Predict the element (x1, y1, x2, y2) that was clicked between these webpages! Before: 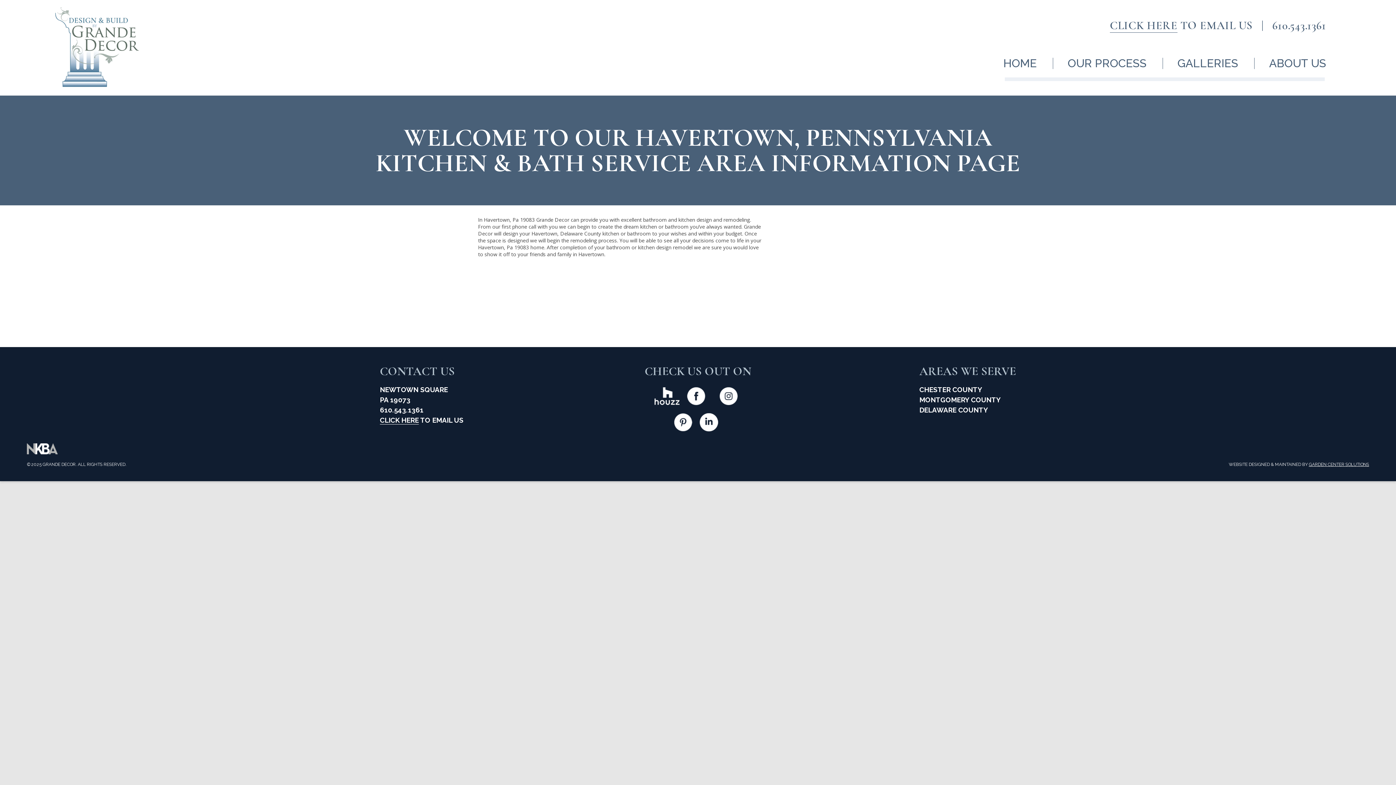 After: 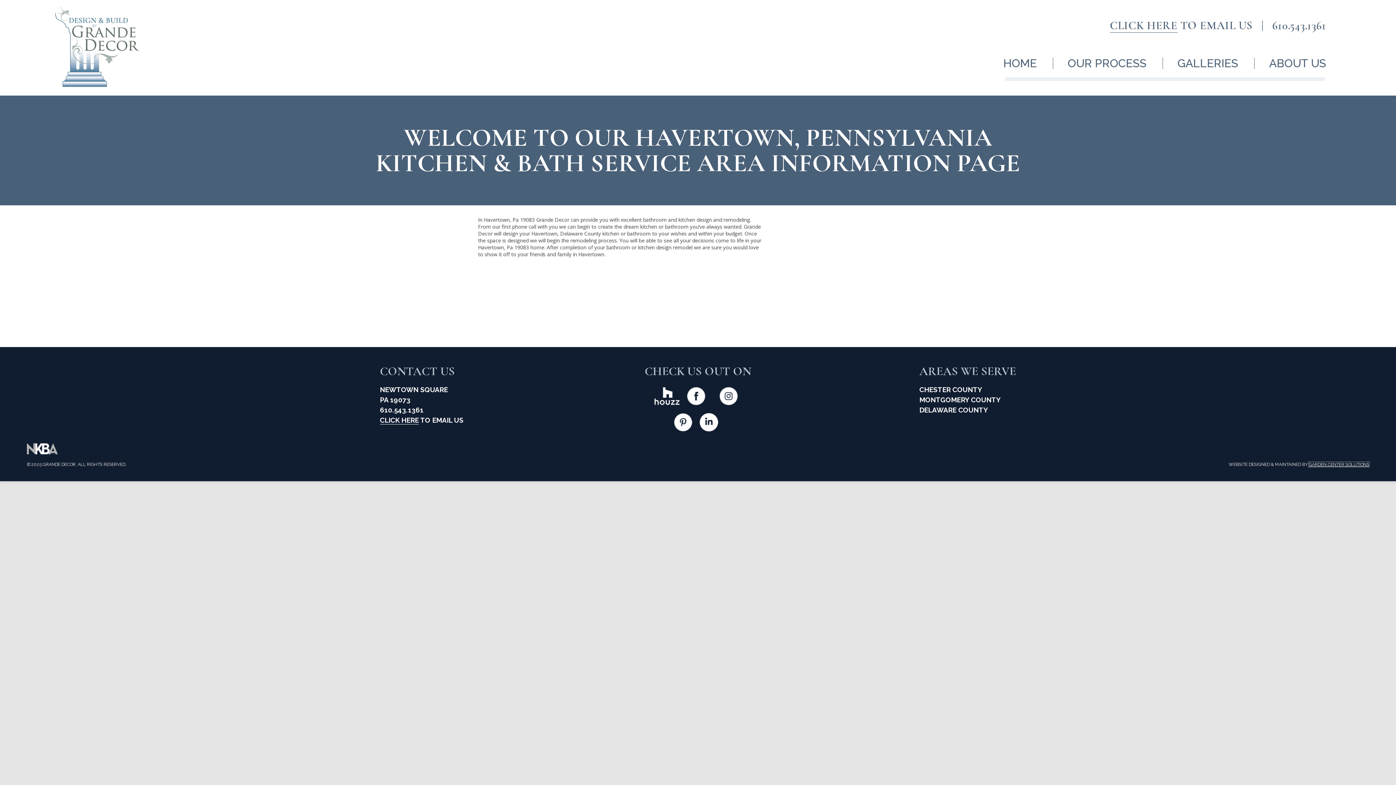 Action: bbox: (1309, 462, 1369, 467) label: GARDEN CENTER SOLUTIONS